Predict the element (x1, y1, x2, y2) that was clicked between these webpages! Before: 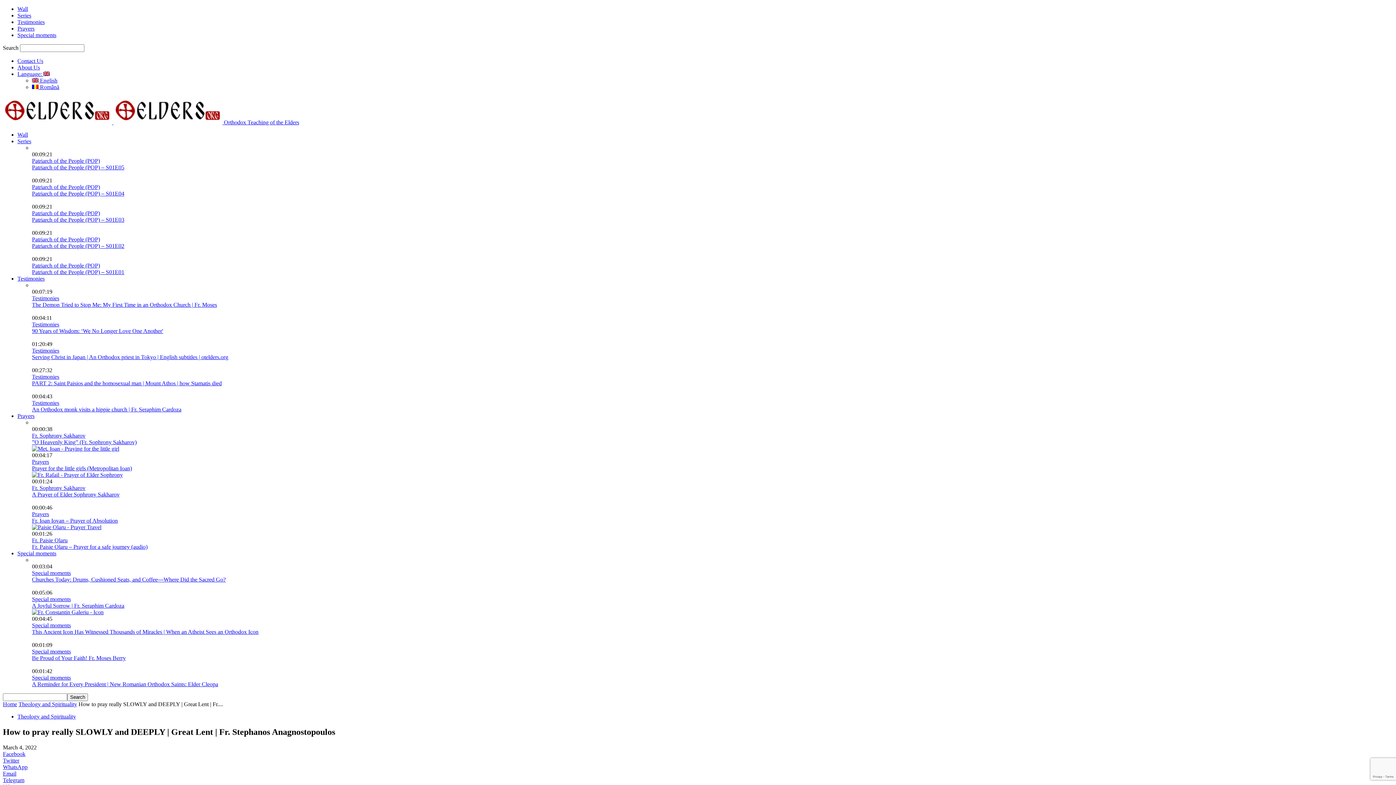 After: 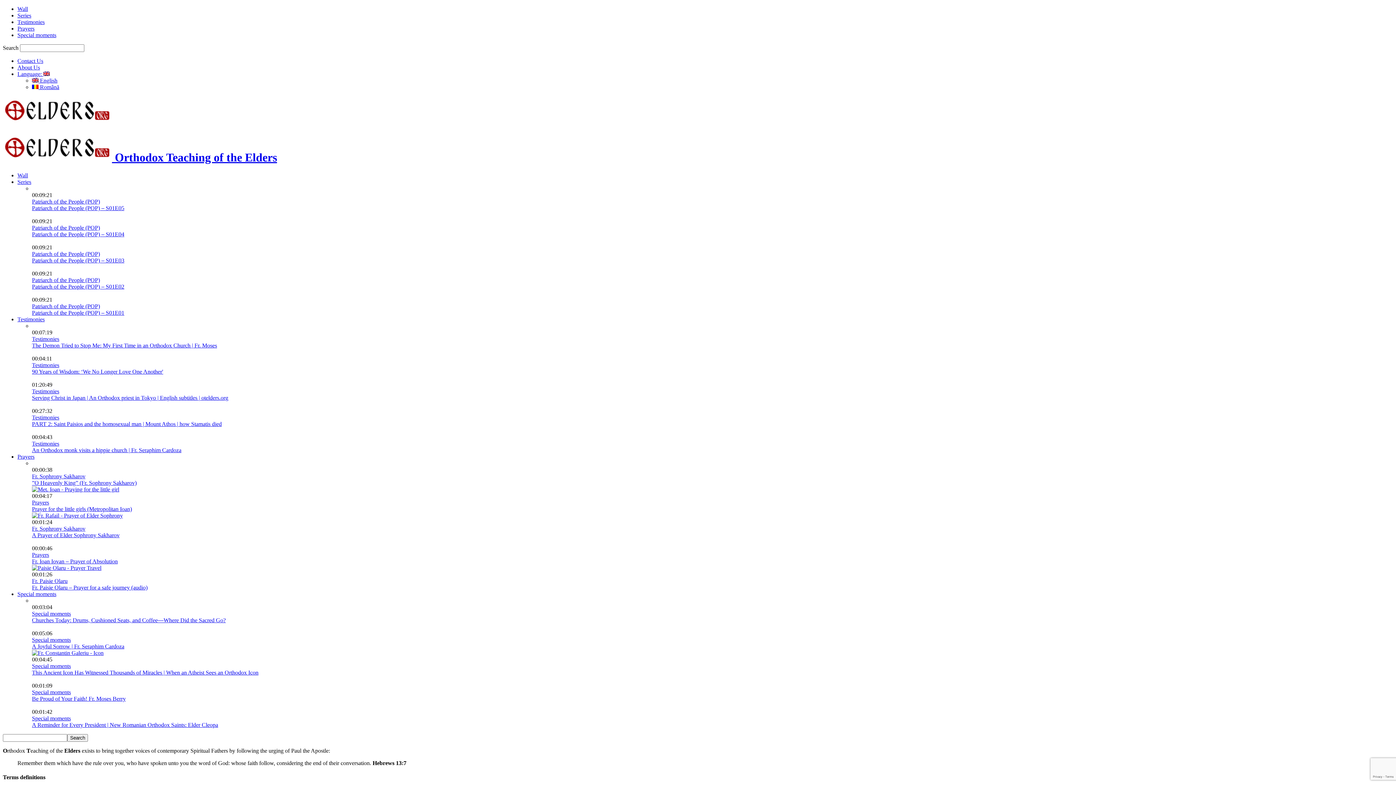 Action: label: About Us bbox: (17, 64, 40, 70)